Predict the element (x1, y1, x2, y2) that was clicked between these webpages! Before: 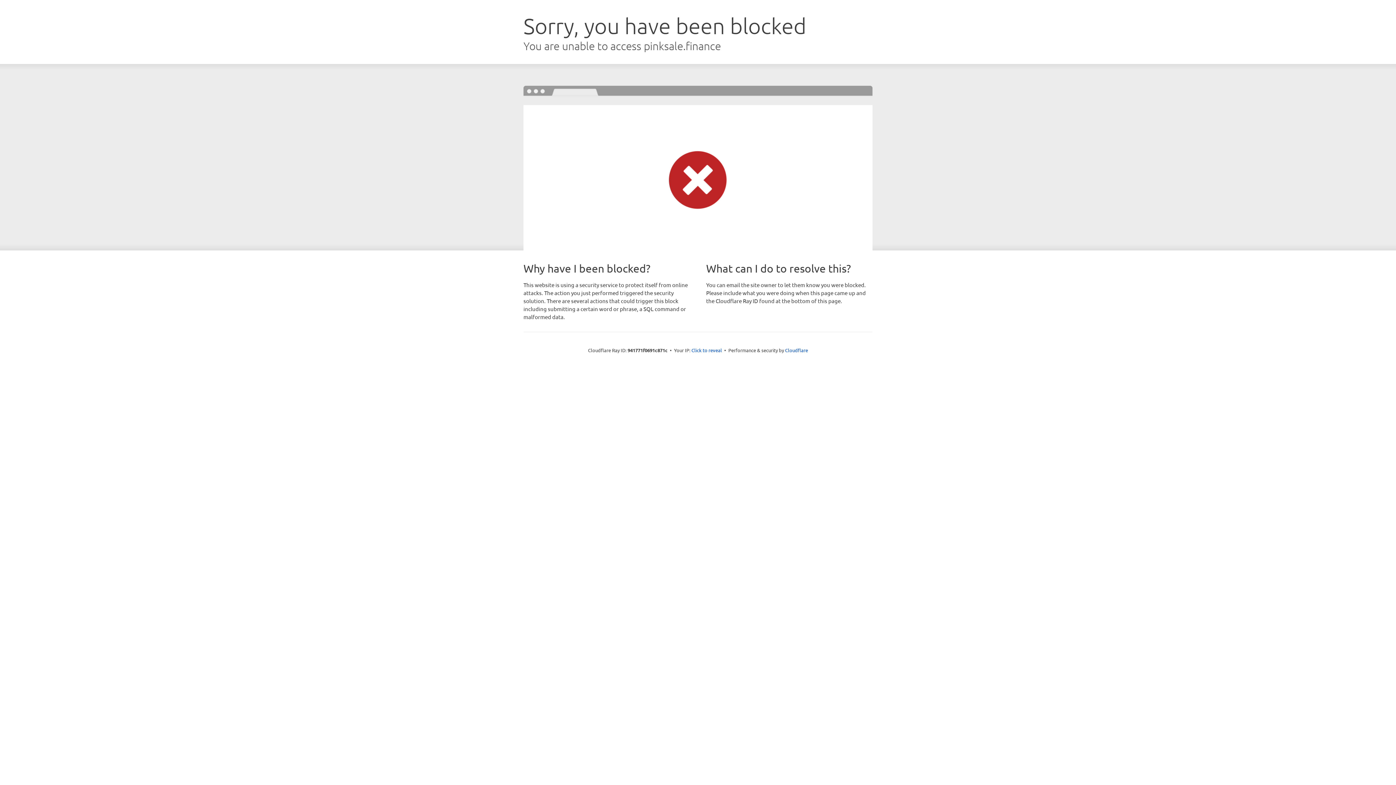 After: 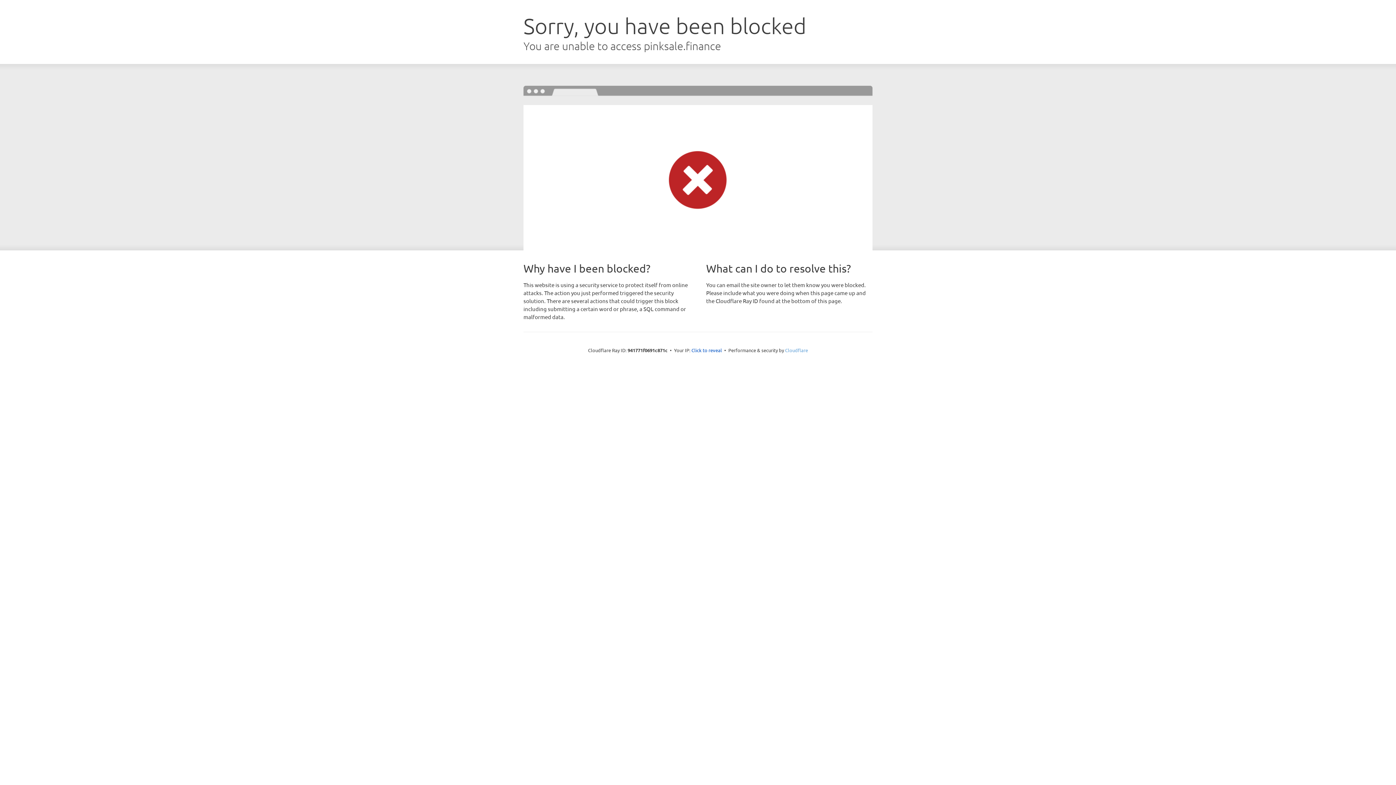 Action: label: Cloudflare bbox: (785, 347, 808, 353)